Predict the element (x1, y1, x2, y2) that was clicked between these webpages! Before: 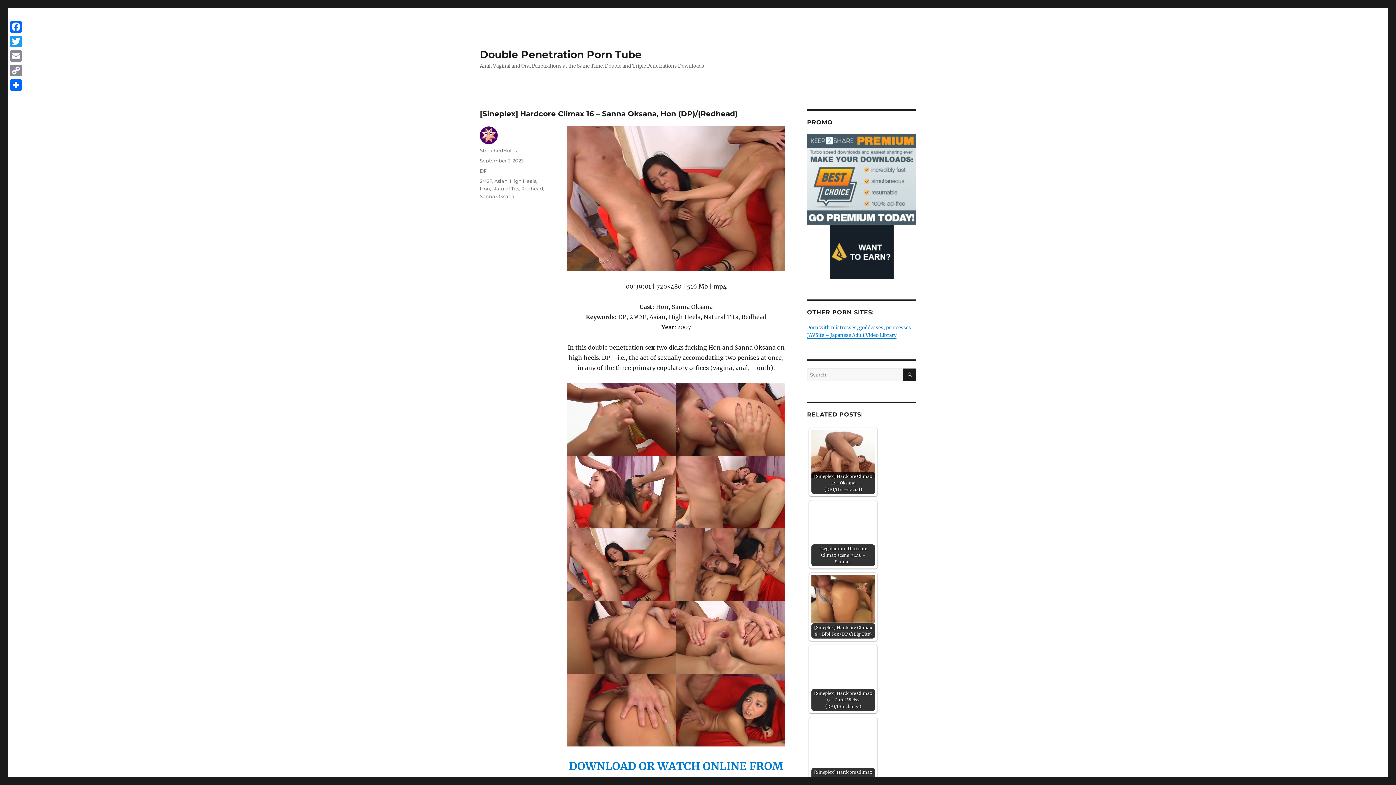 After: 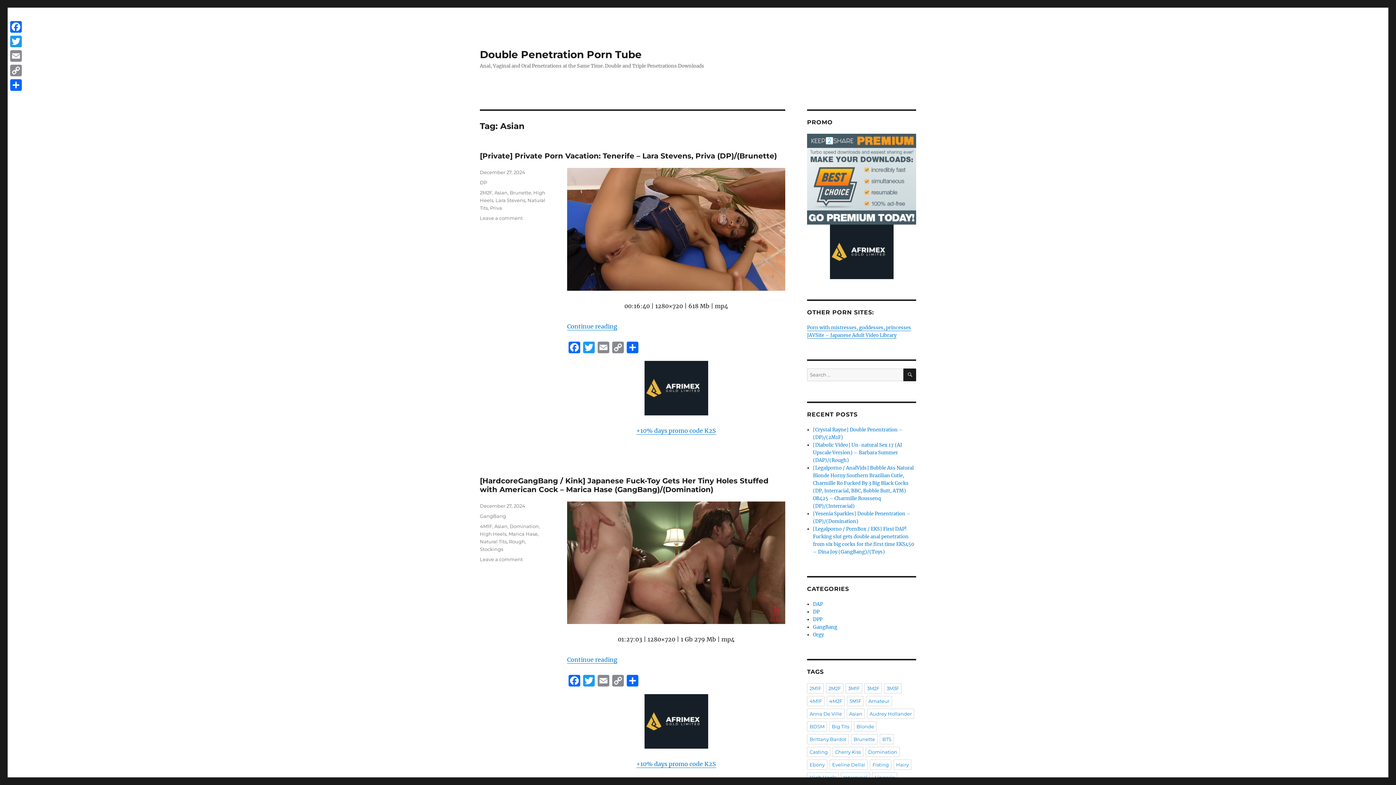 Action: label: Asian bbox: (494, 178, 507, 184)